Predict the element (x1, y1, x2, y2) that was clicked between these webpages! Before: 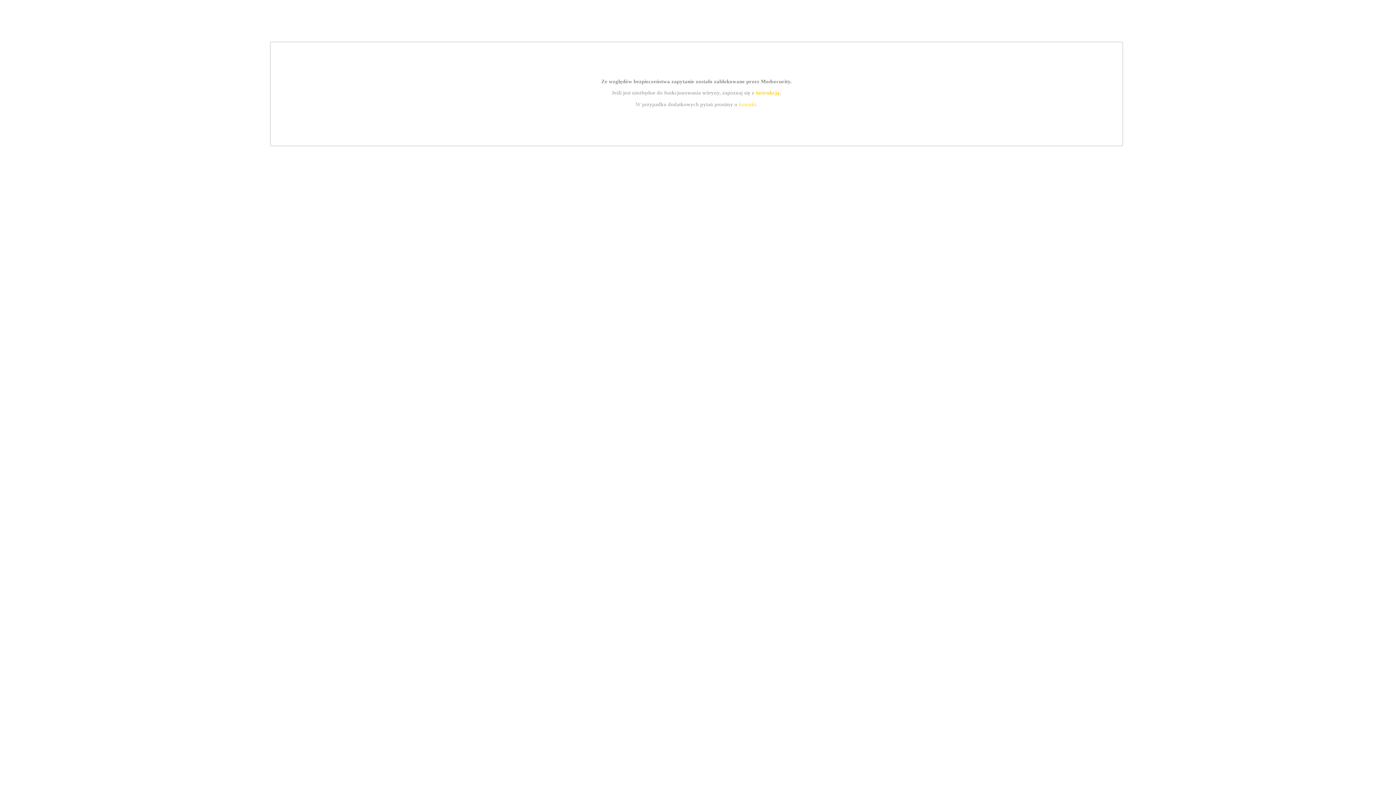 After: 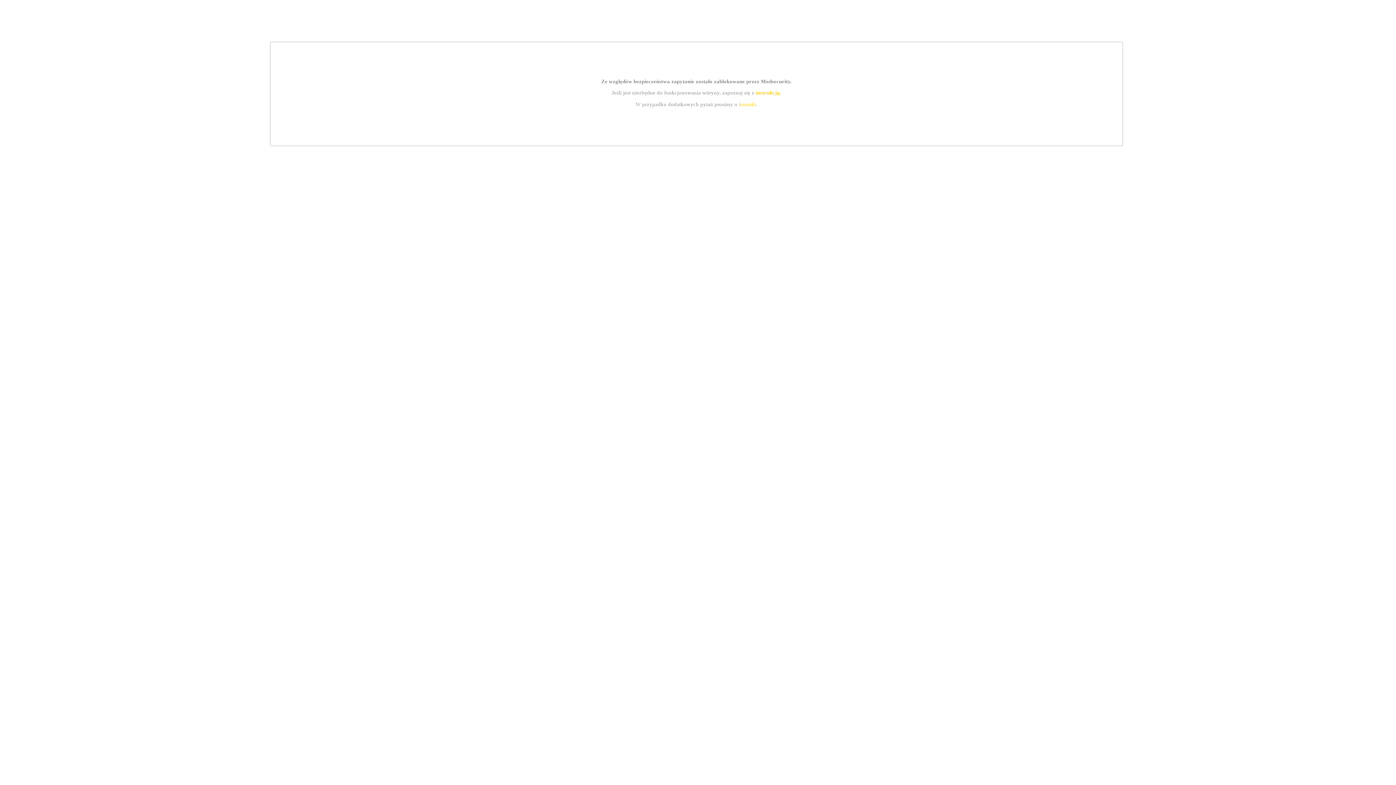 Action: label: instrukcją bbox: (755, 89, 779, 95)